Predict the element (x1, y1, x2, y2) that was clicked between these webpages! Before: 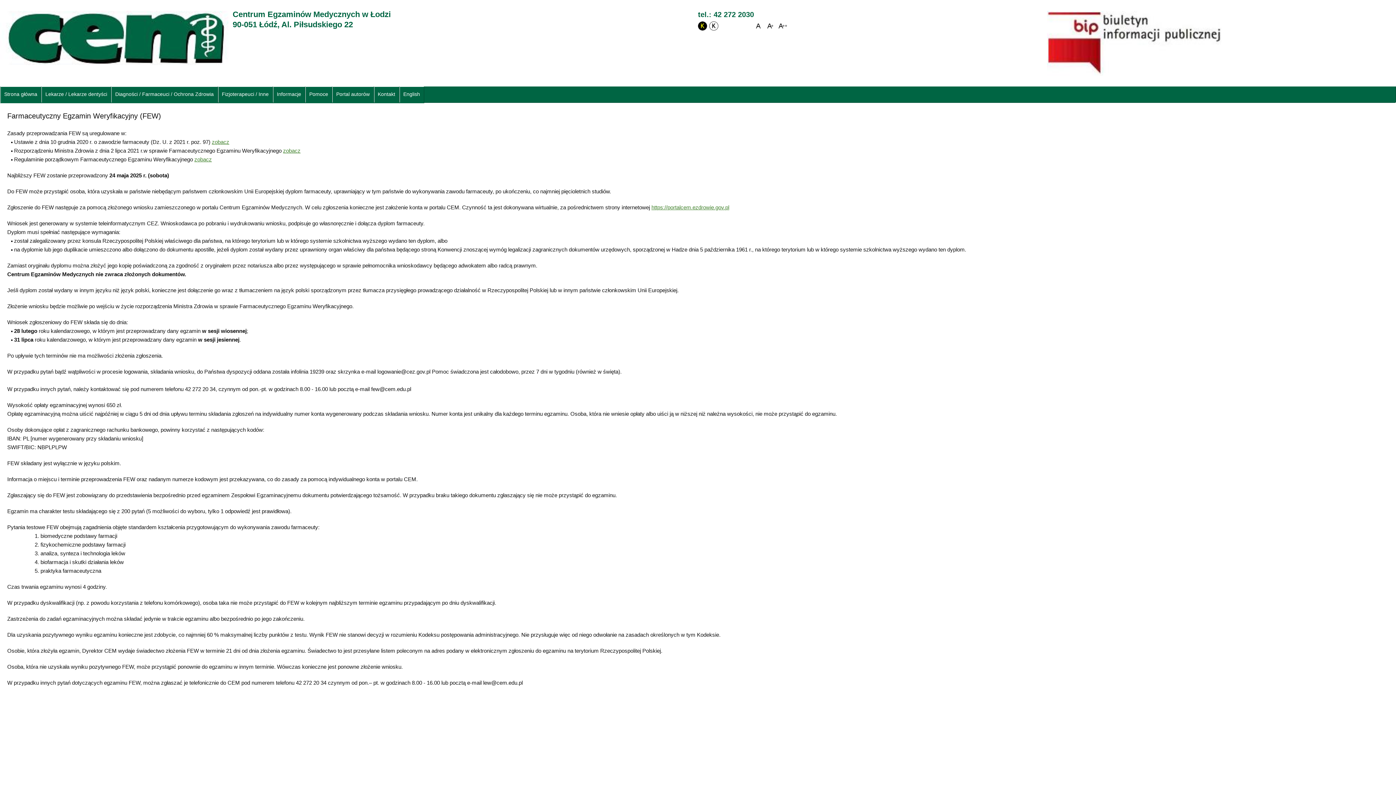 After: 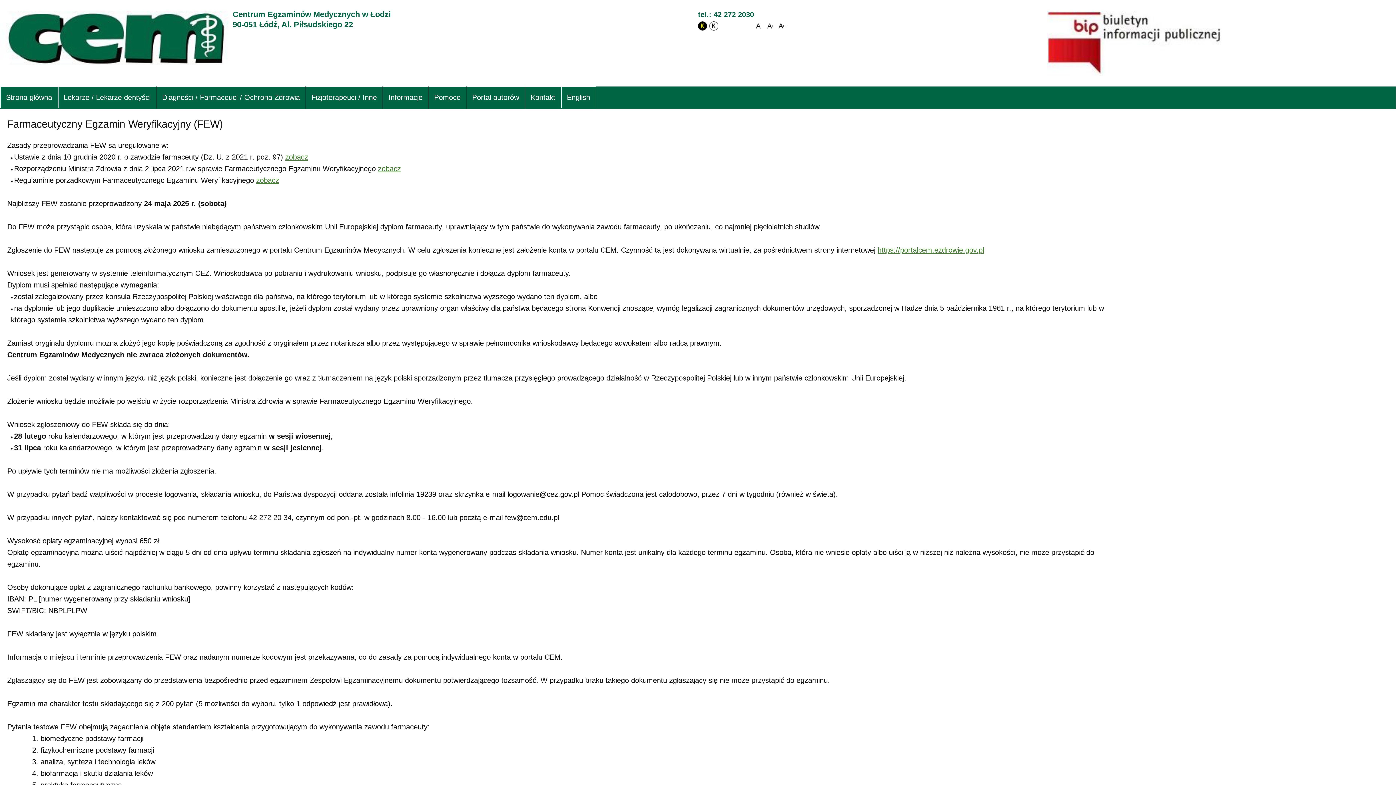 Action: bbox: (766, 22, 775, 28)